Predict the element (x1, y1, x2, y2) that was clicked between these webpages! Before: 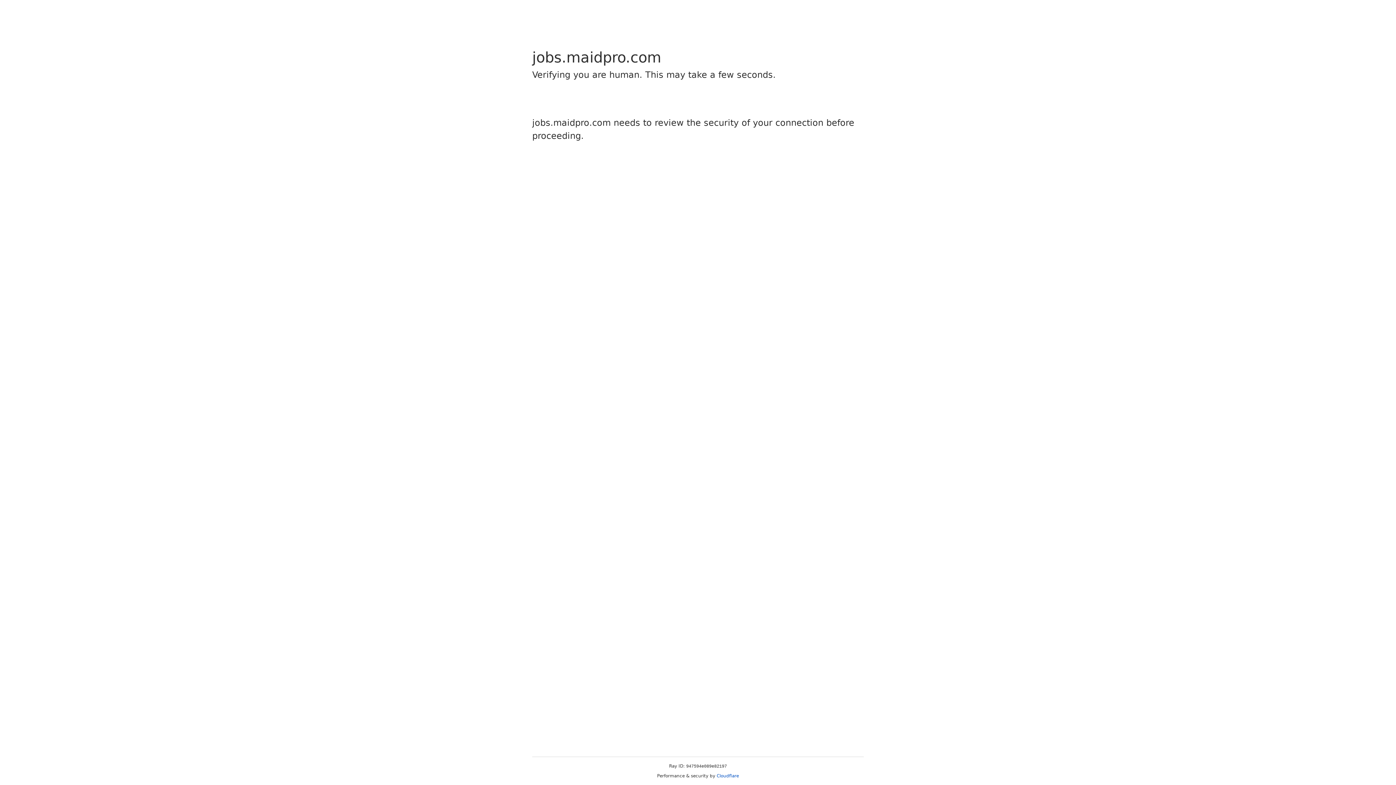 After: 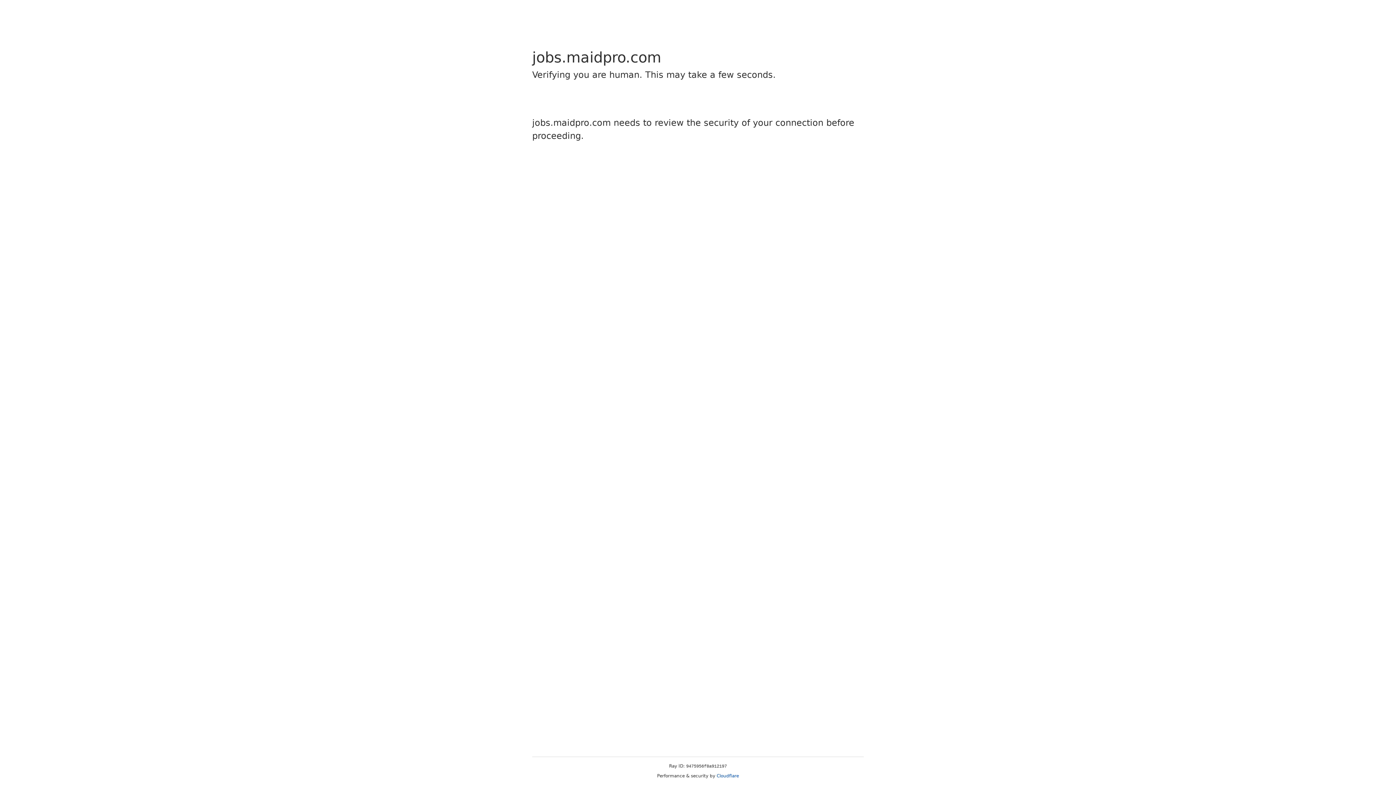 Action: bbox: (716, 773, 739, 778) label: Cloudflare